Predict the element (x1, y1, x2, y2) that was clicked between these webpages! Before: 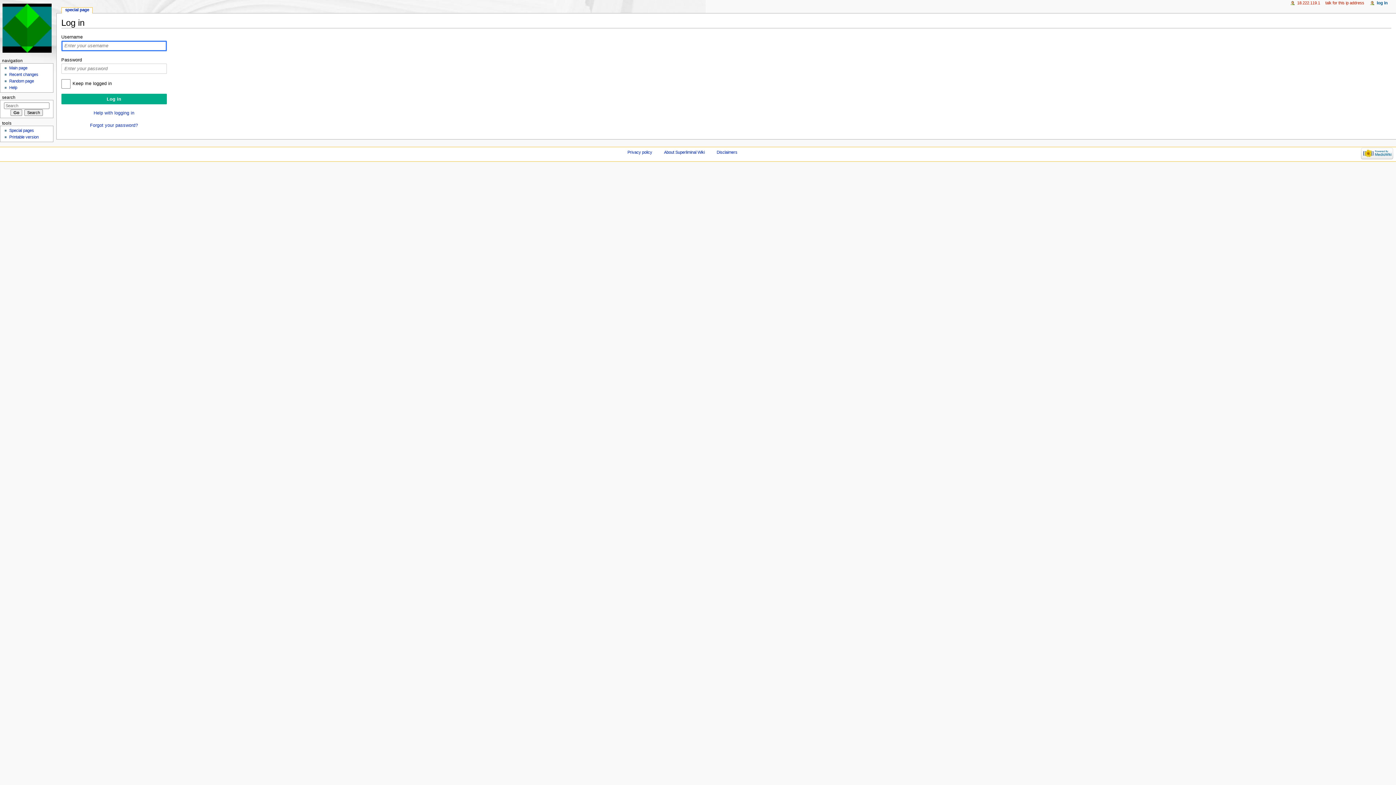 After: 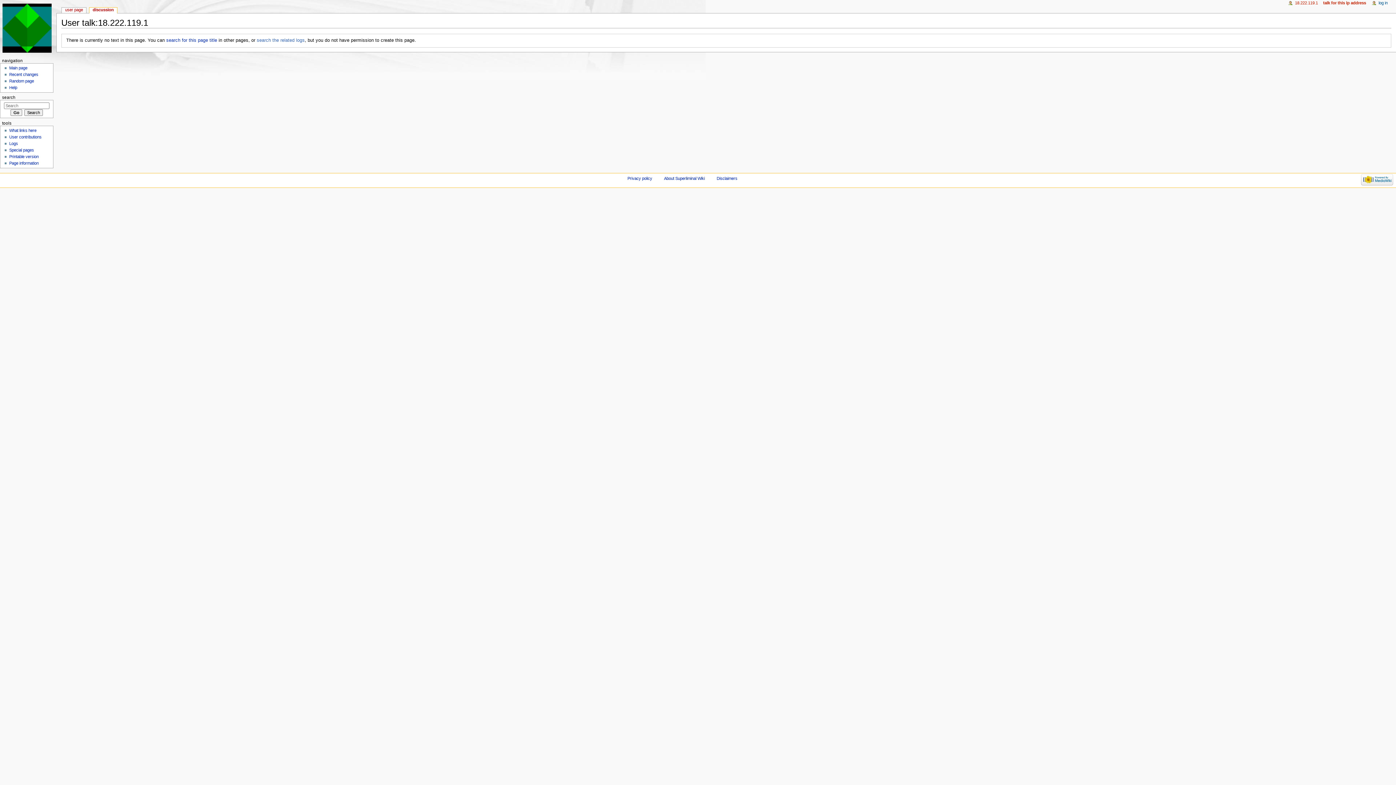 Action: bbox: (1325, 0, 1364, 5) label: talk for this ip address